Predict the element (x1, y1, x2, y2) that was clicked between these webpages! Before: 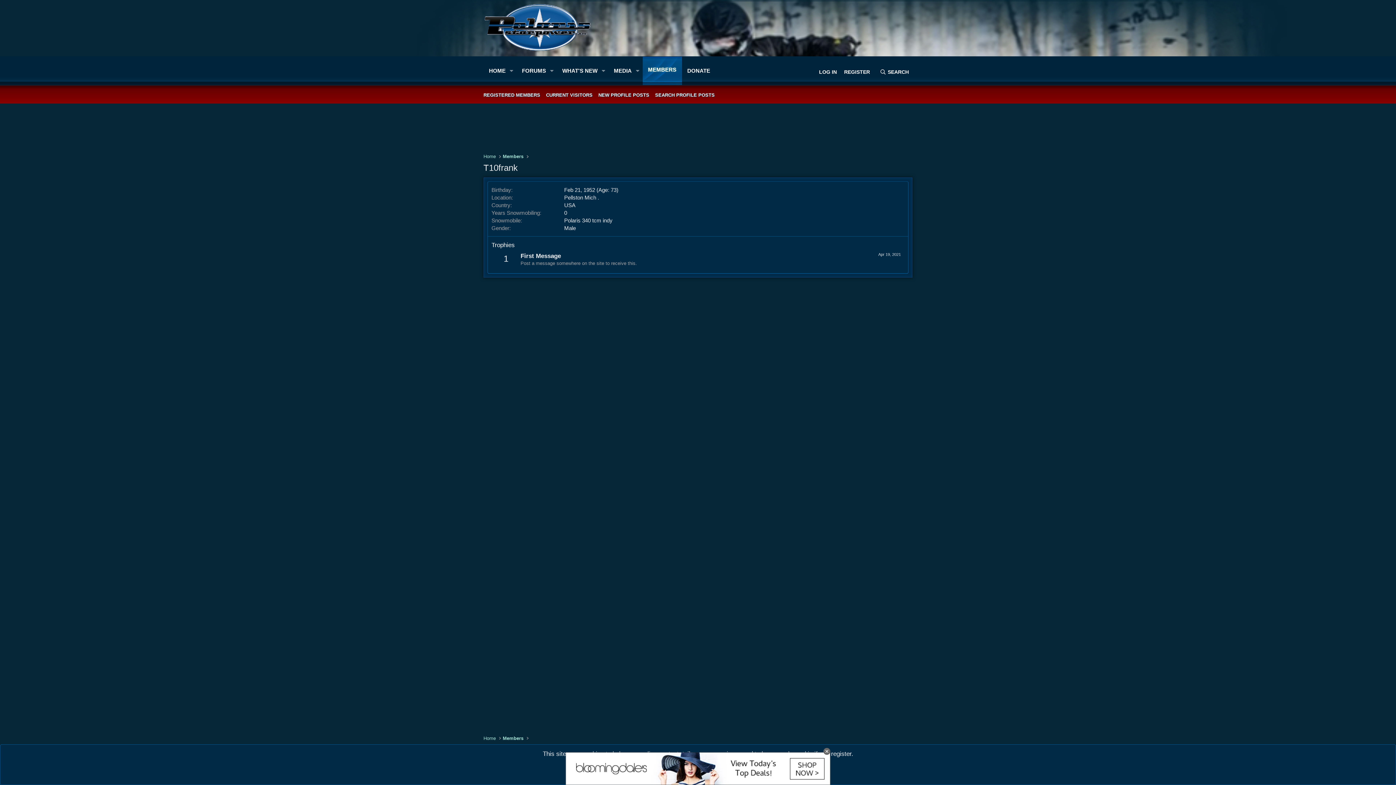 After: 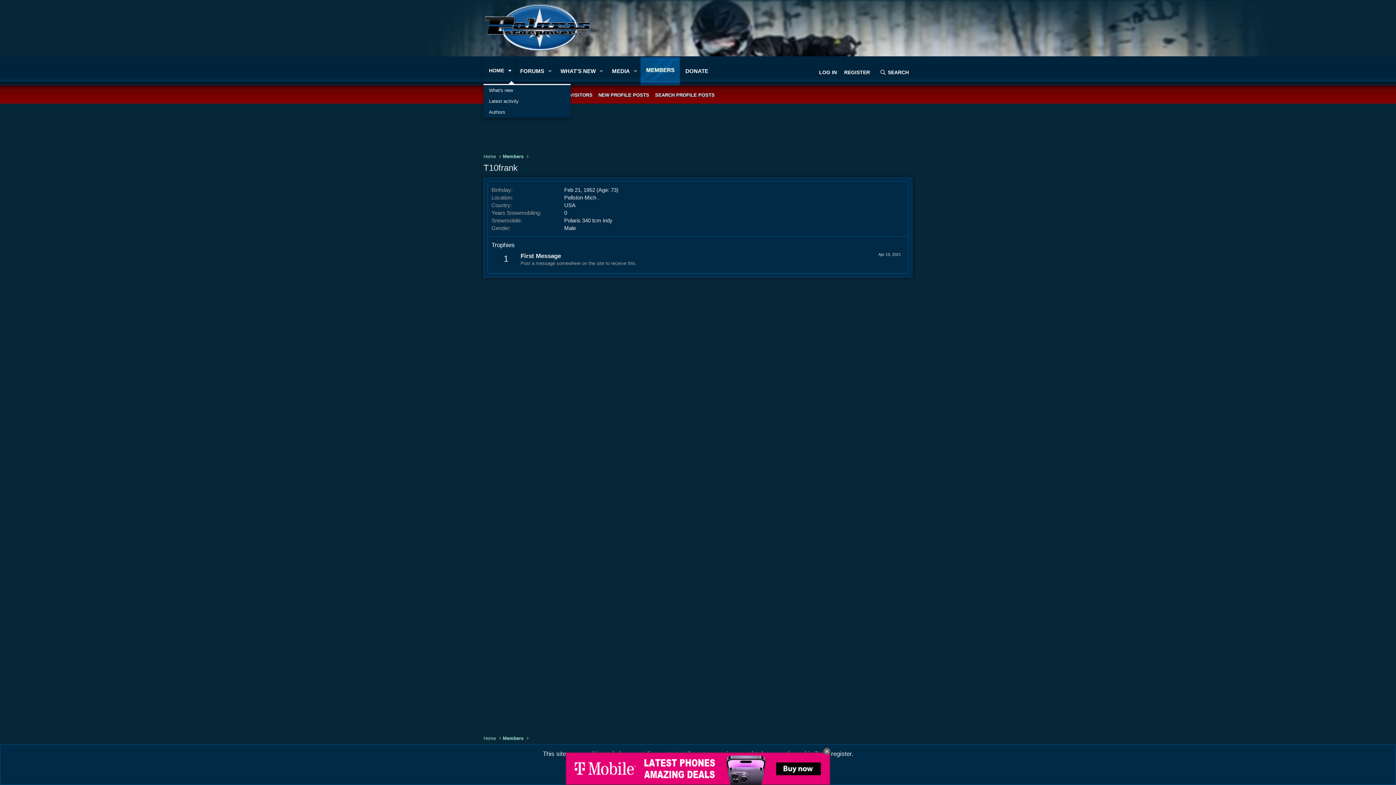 Action: bbox: (506, 56, 516, 85) label: Toggle expanded